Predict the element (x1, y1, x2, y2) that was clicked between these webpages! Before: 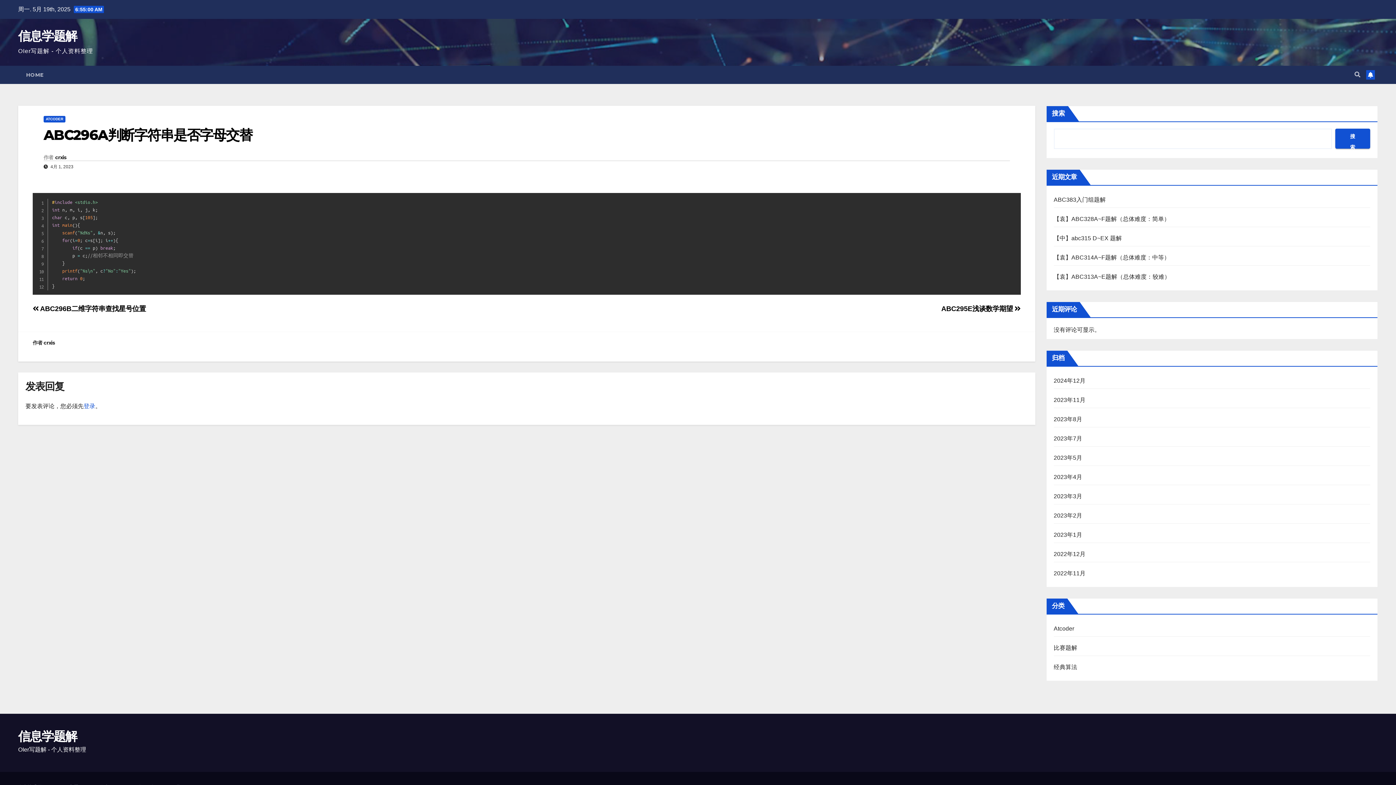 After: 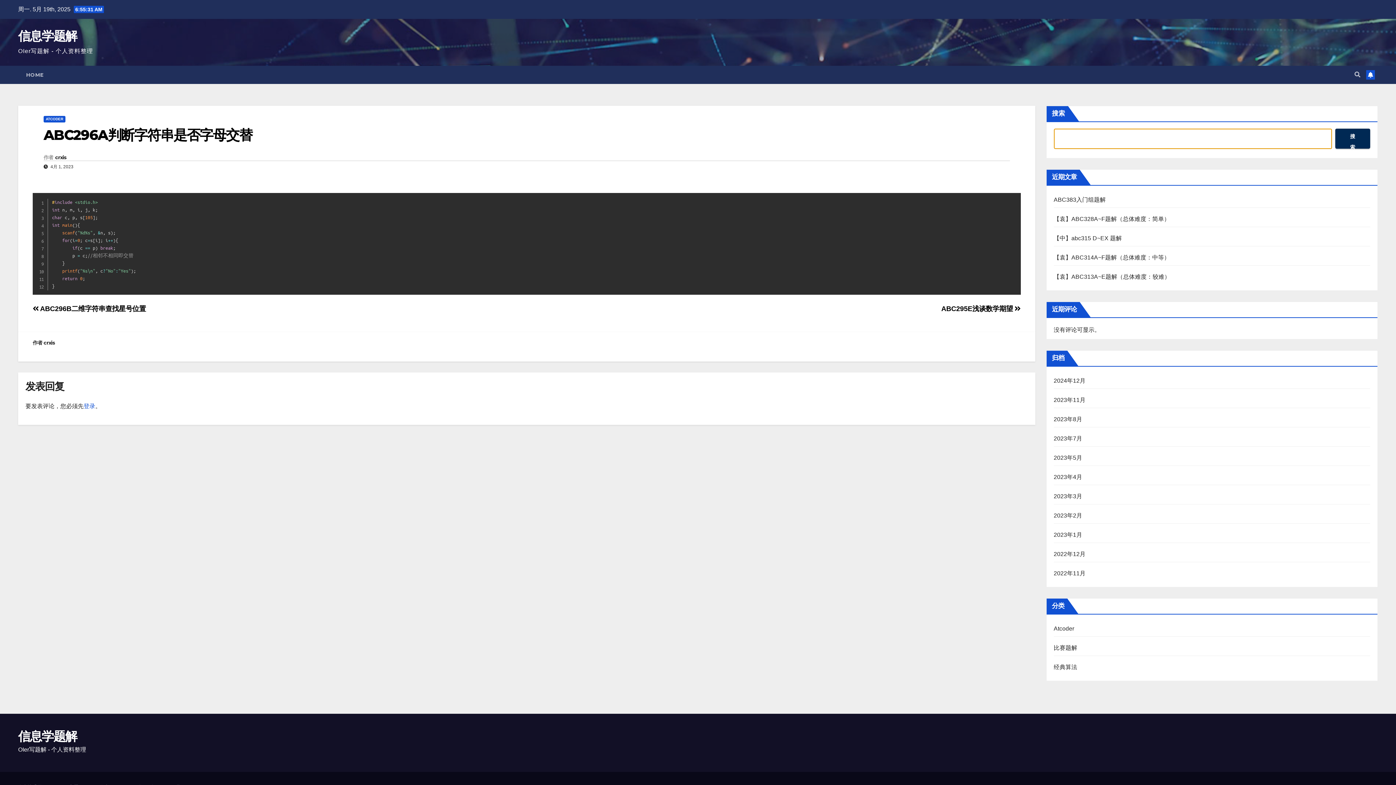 Action: label: 搜索 bbox: (1335, 128, 1370, 148)